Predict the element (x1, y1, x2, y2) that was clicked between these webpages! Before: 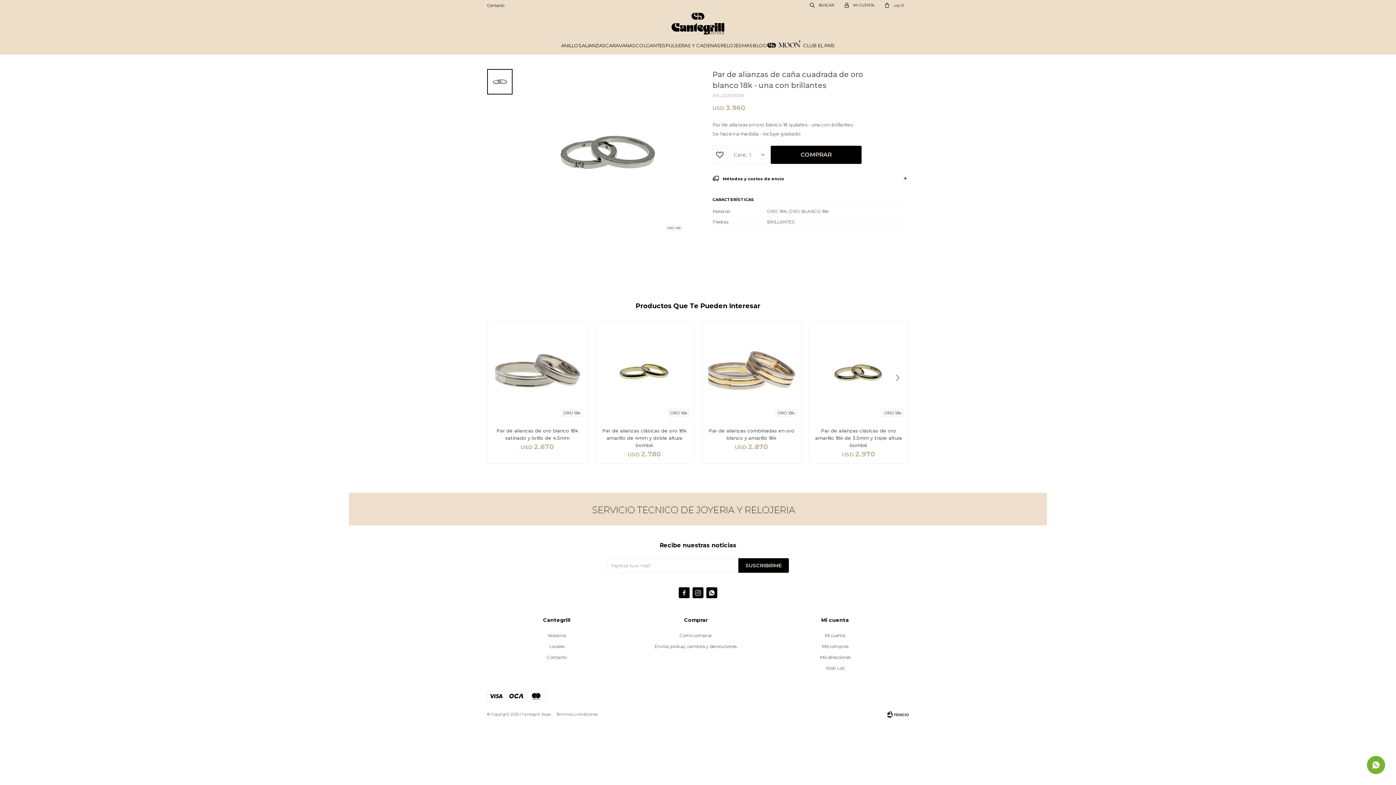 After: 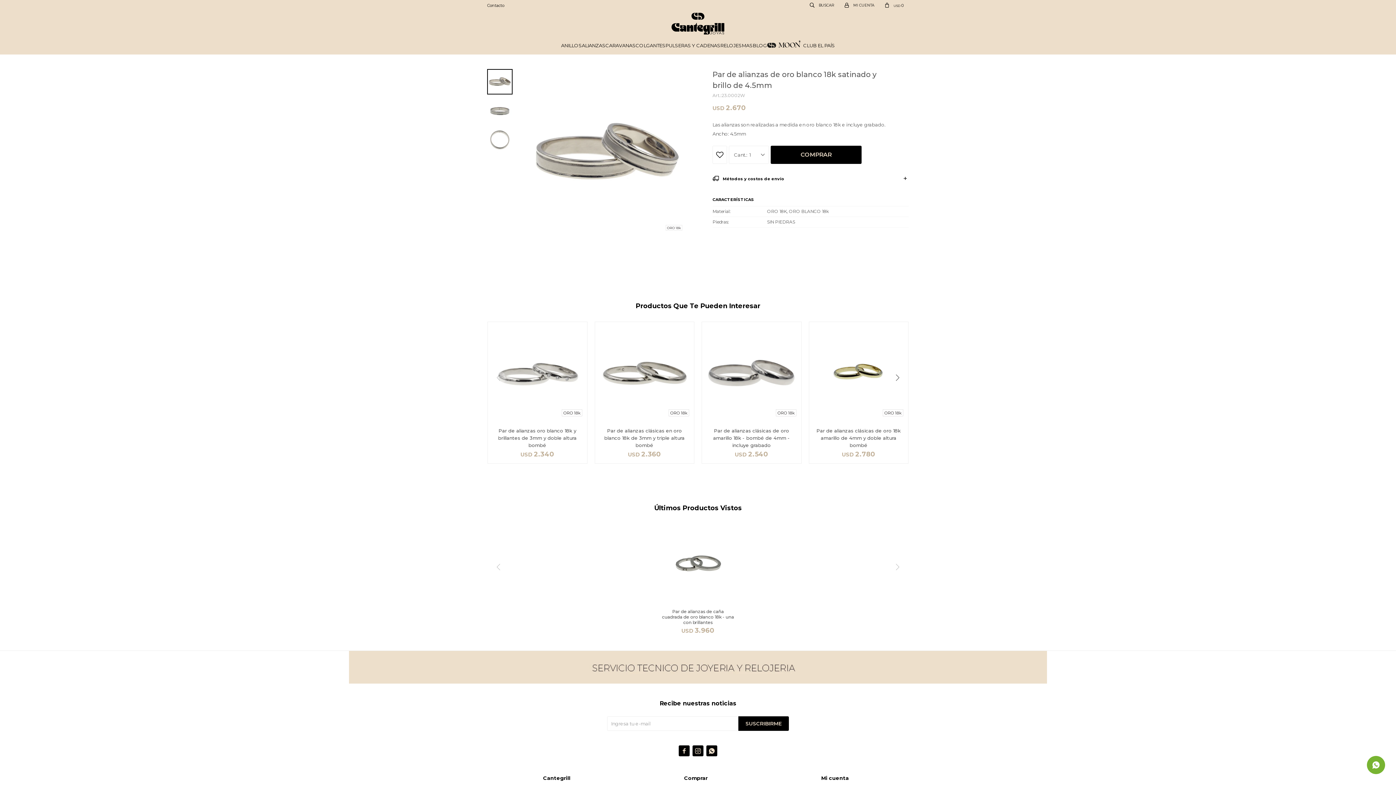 Action: bbox: (487, 321, 587, 421)